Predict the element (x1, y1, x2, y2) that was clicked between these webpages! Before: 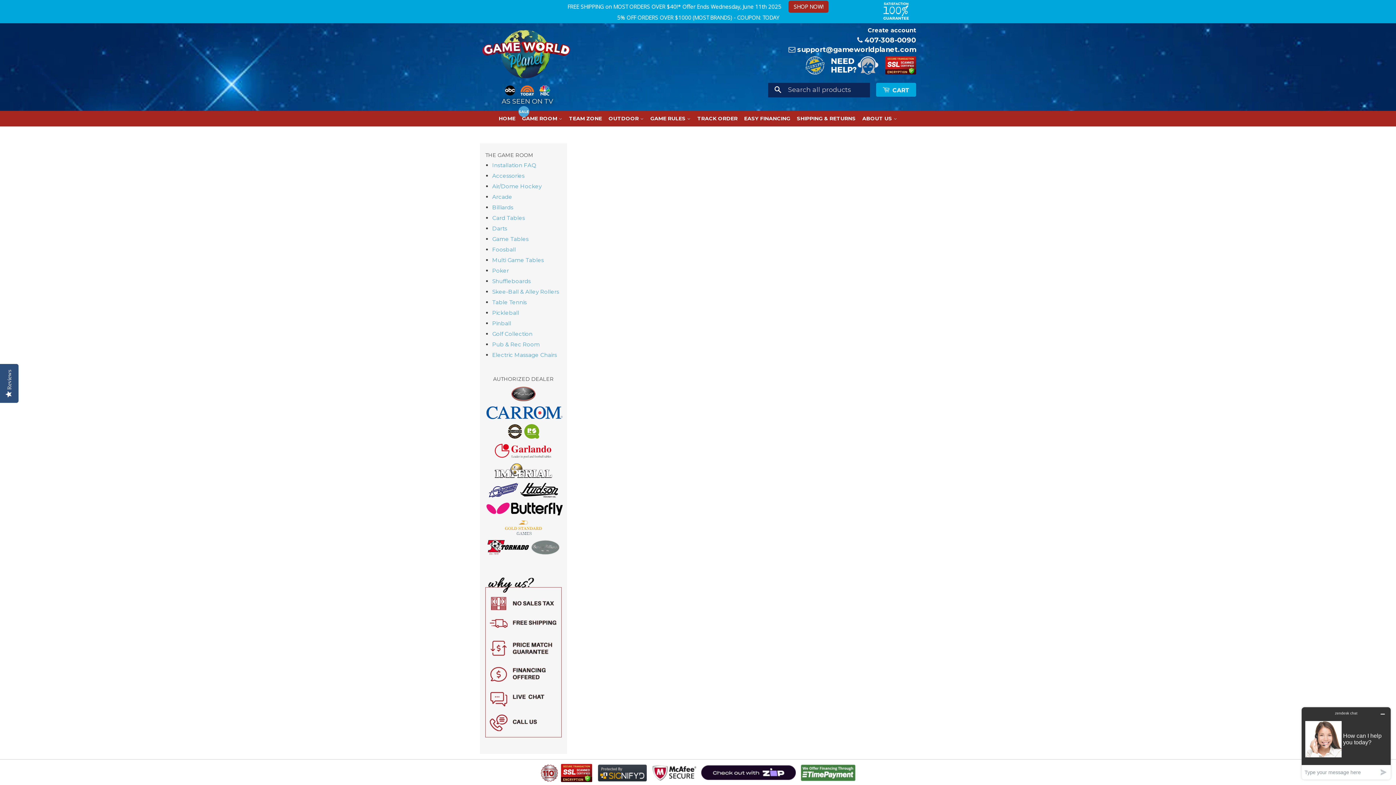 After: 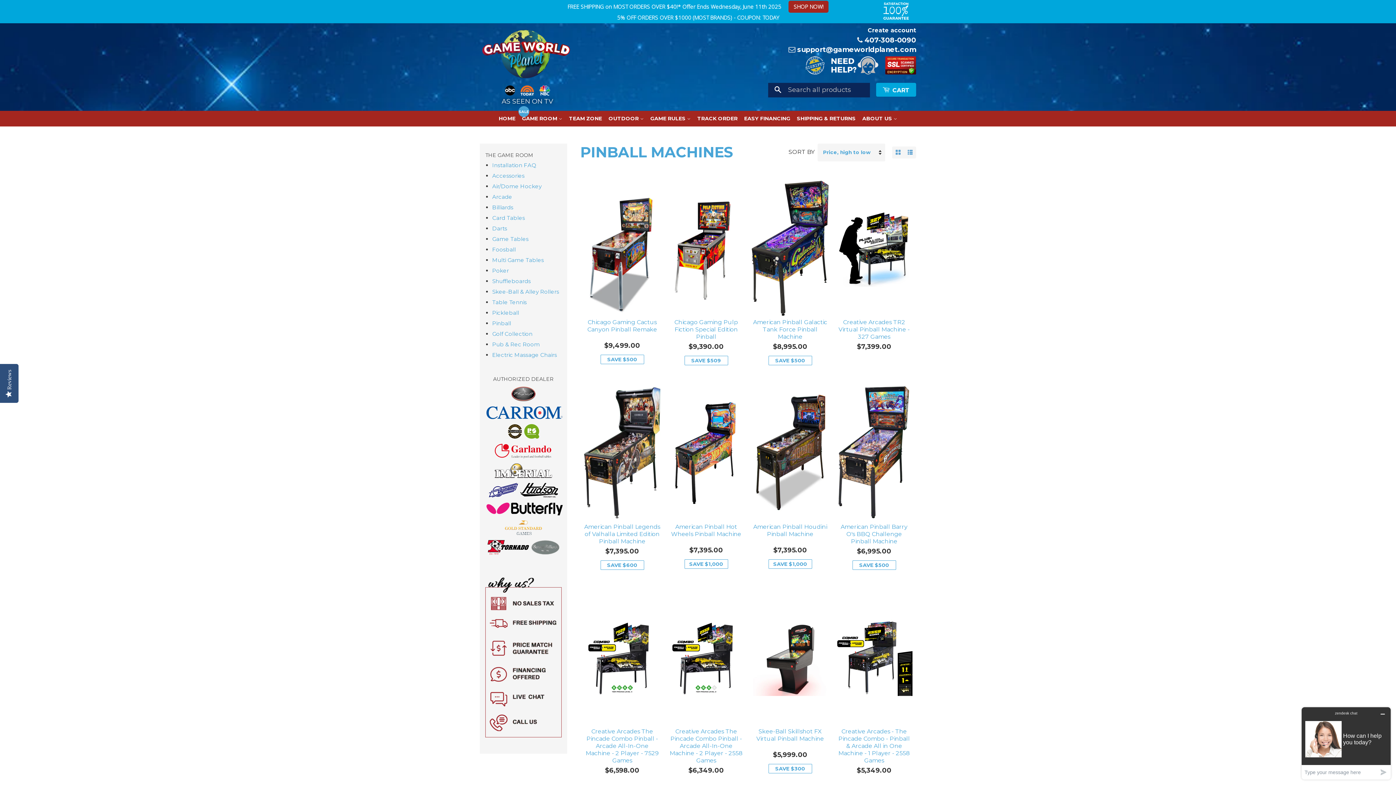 Action: bbox: (492, 320, 511, 326) label: Pinball